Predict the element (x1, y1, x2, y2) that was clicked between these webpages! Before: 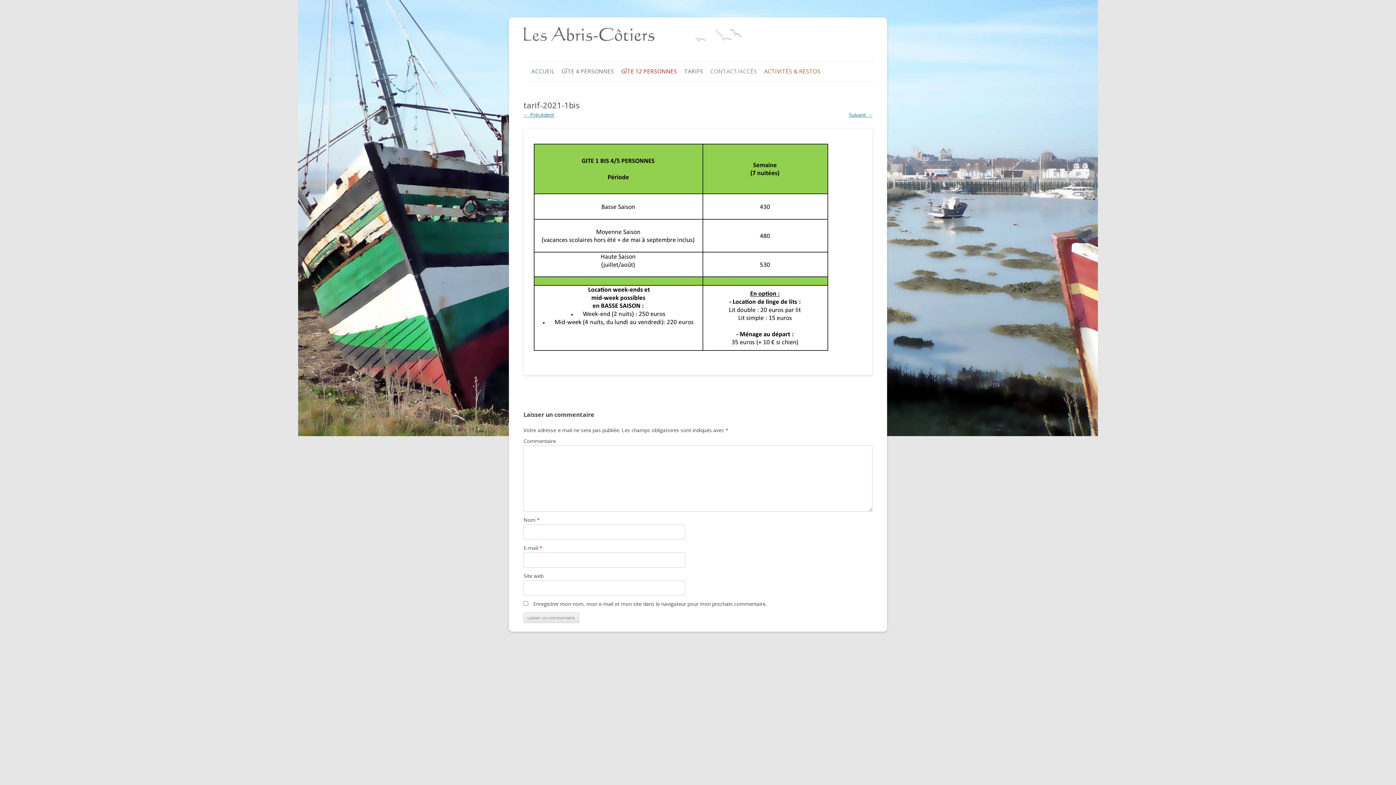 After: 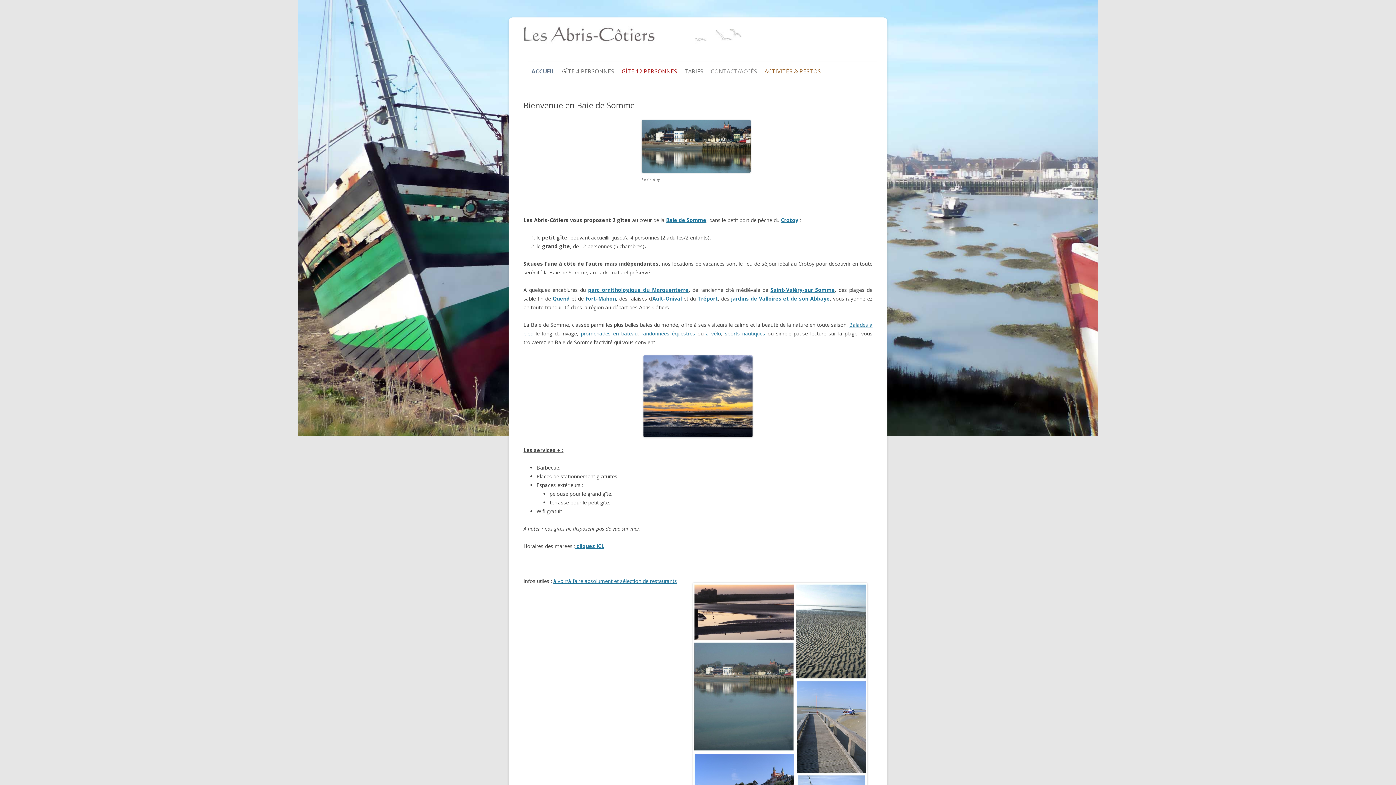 Action: bbox: (531, 61, 554, 81) label: ACCUEIL